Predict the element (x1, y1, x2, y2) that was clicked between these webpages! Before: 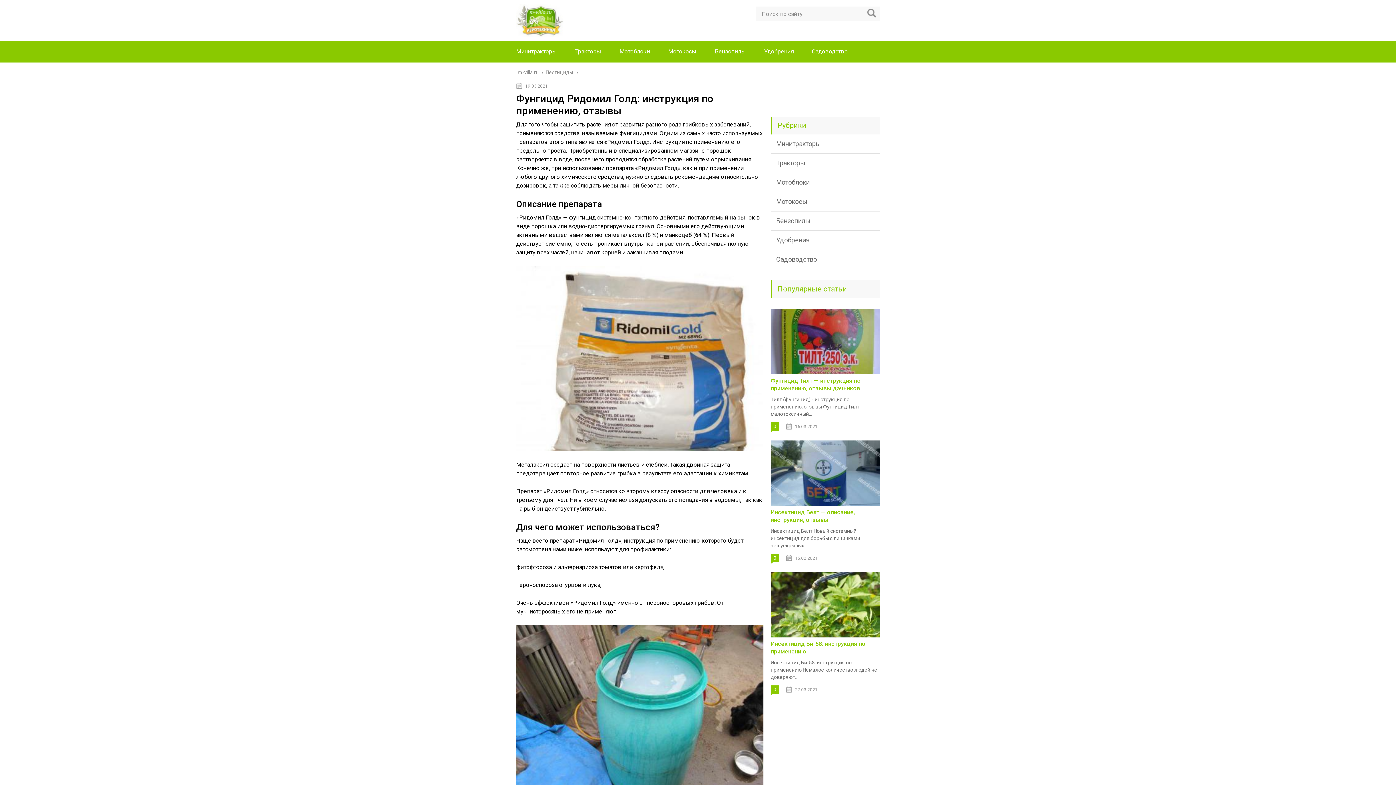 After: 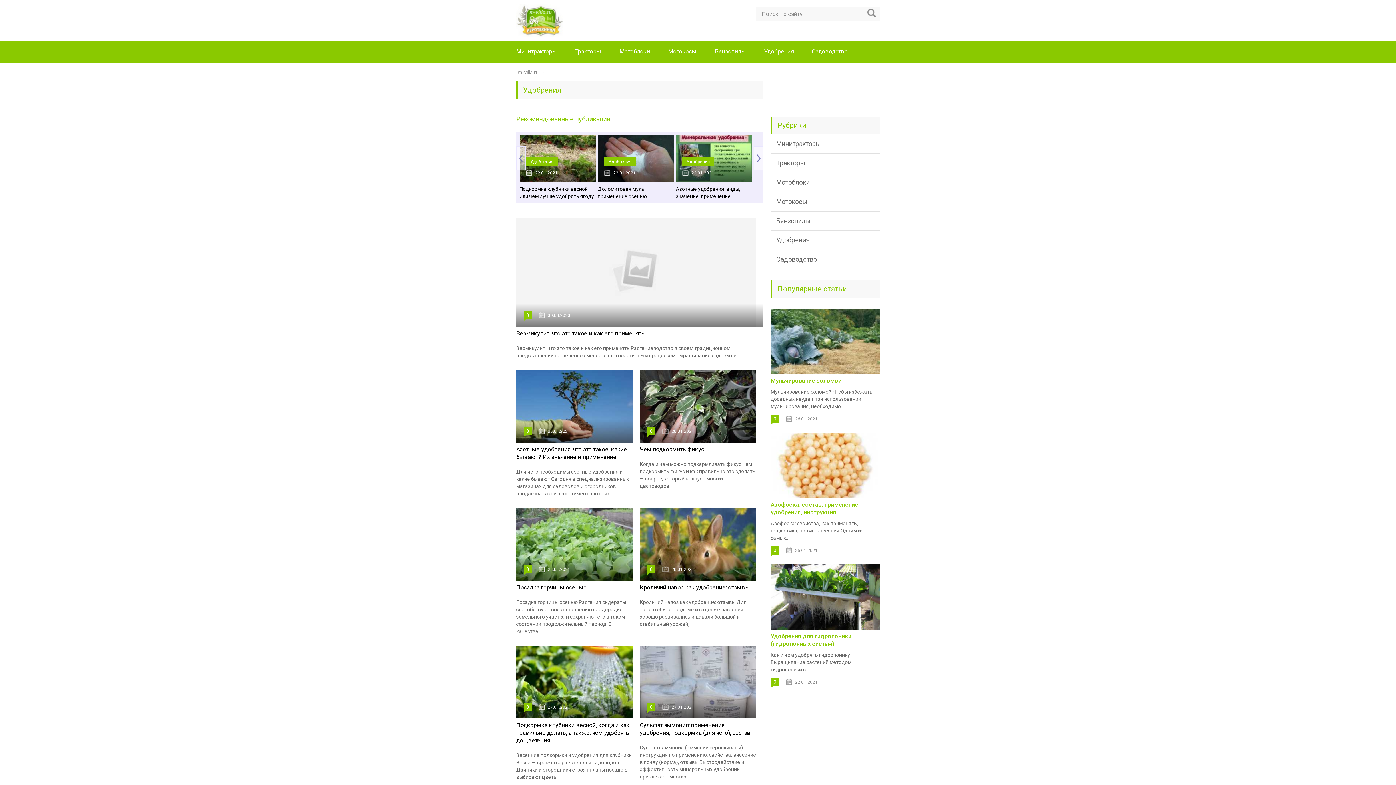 Action: bbox: (764, 48, 793, 54) label: Удобрения